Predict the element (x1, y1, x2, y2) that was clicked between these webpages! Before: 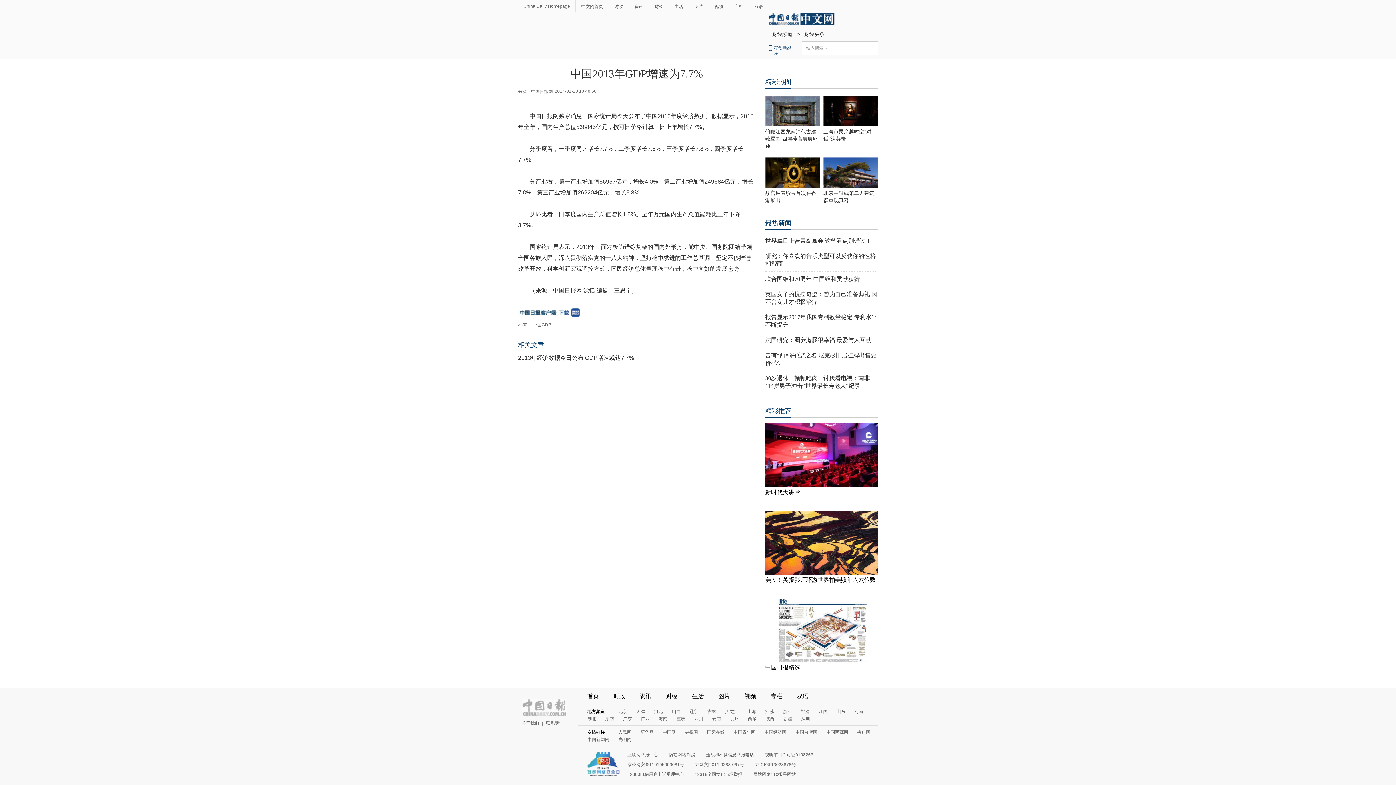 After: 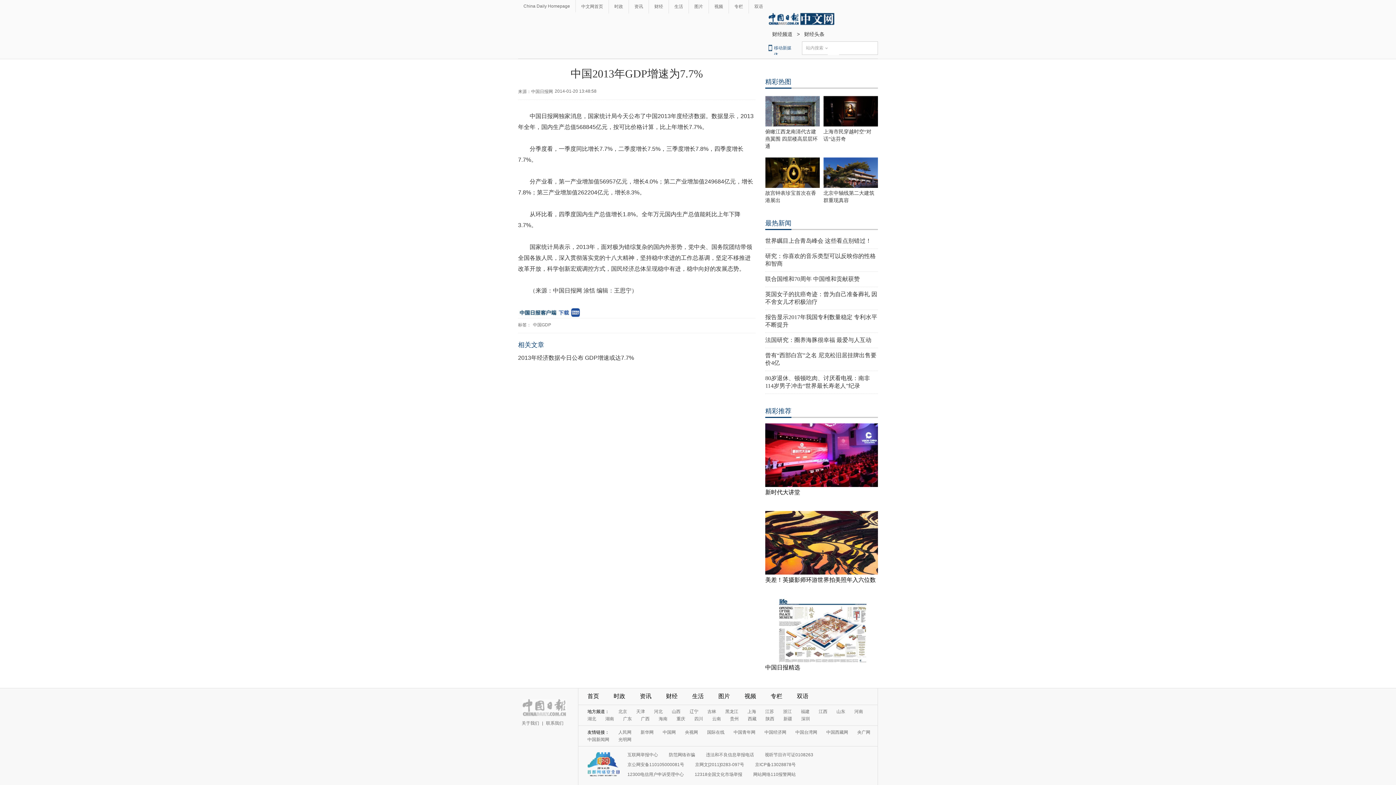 Action: bbox: (765, 570, 878, 576)